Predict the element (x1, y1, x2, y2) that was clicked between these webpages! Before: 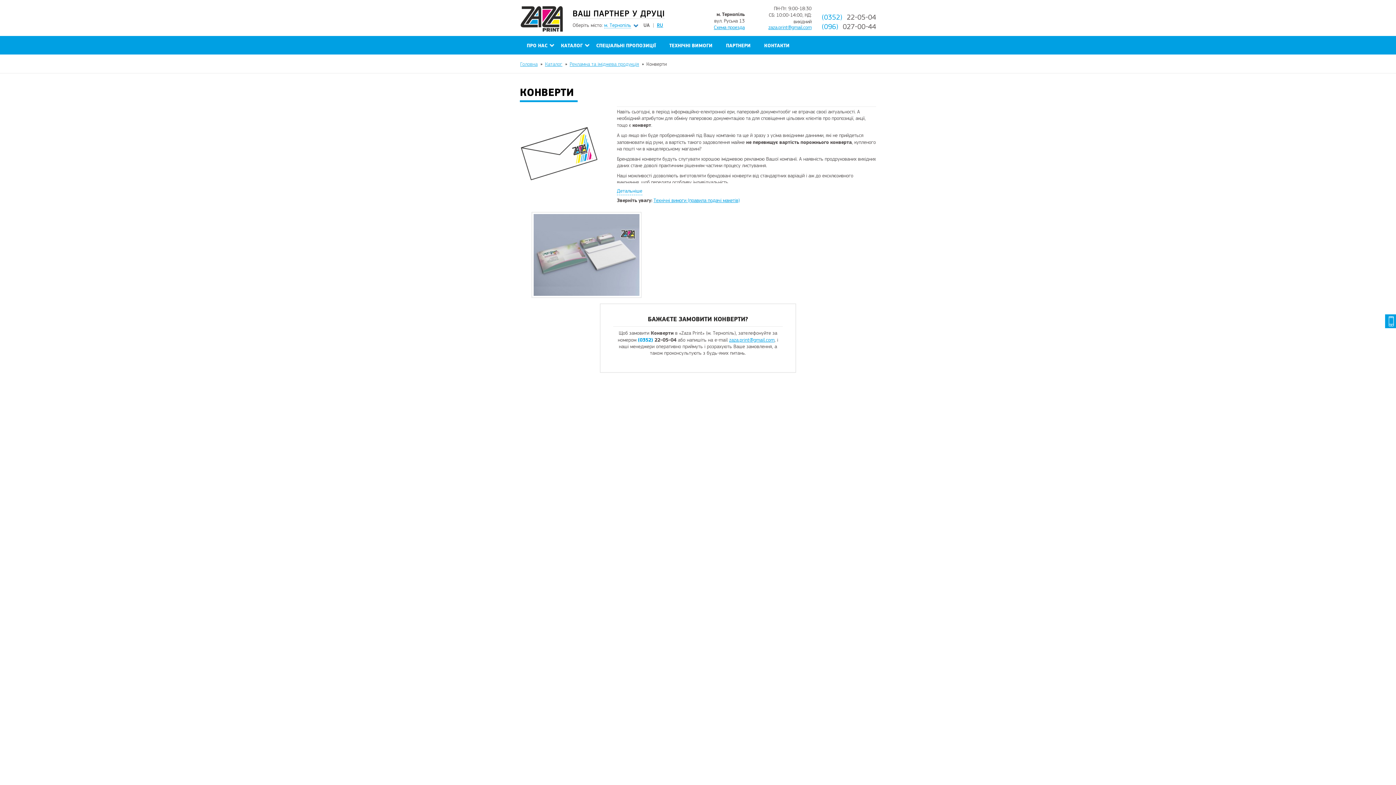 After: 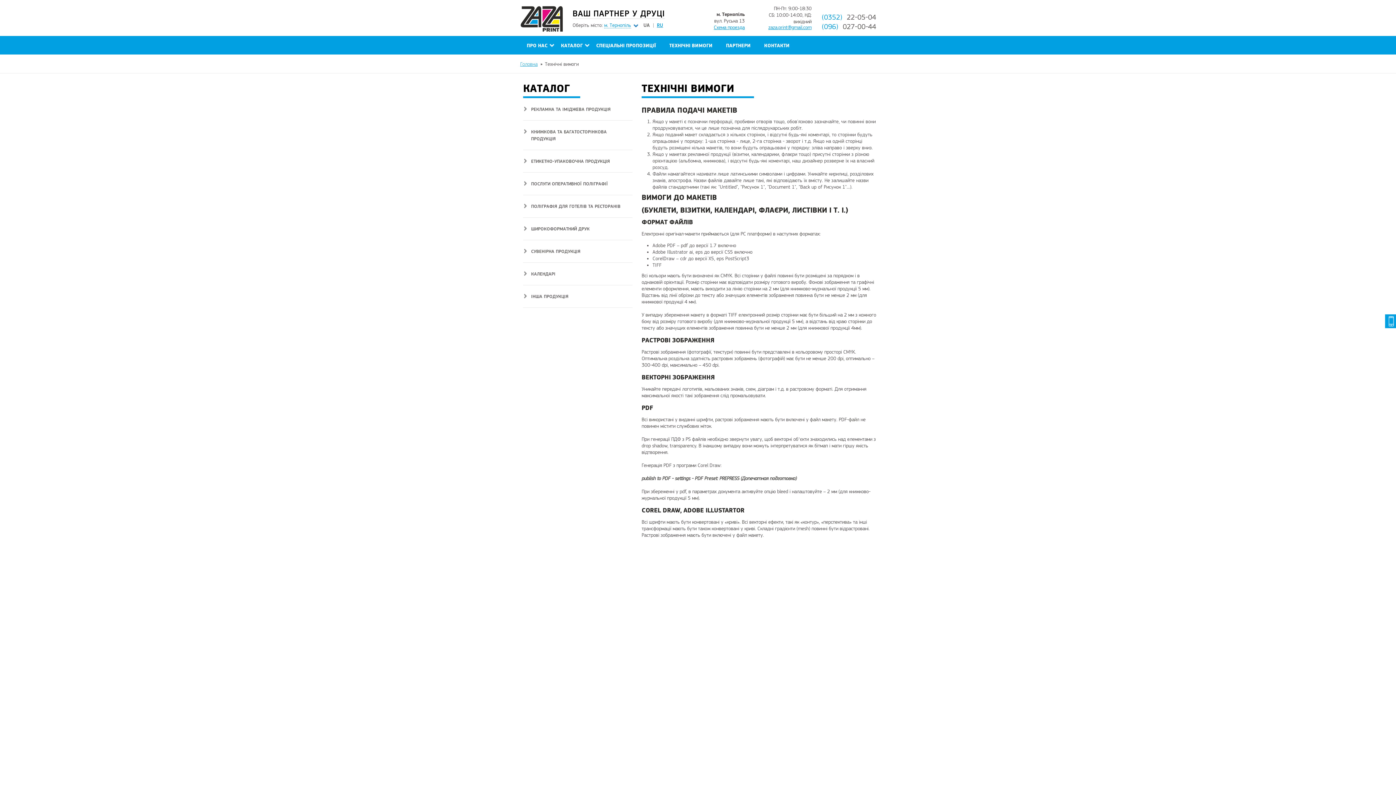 Action: label: ТЕХНІЧНІ ВИМОГИ bbox: (662, 36, 719, 54)